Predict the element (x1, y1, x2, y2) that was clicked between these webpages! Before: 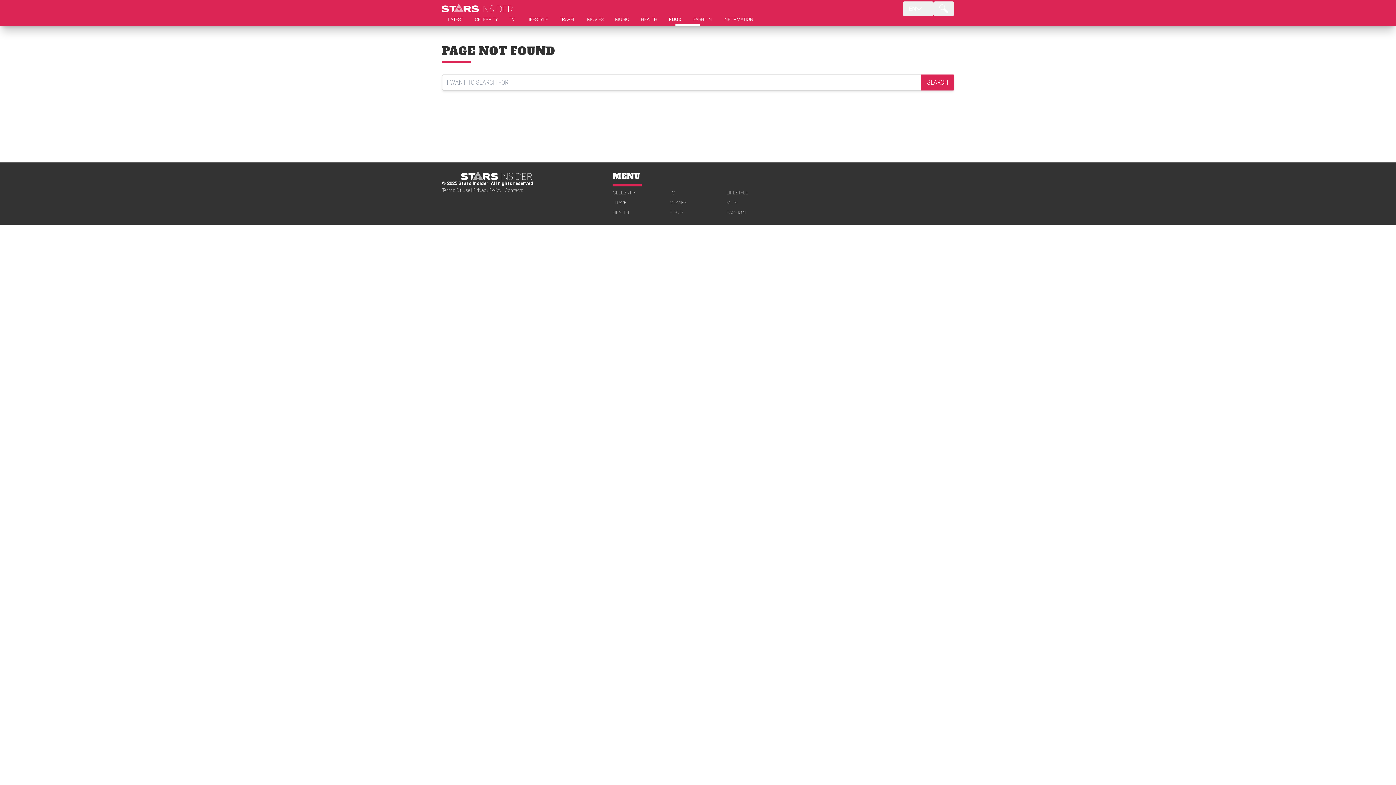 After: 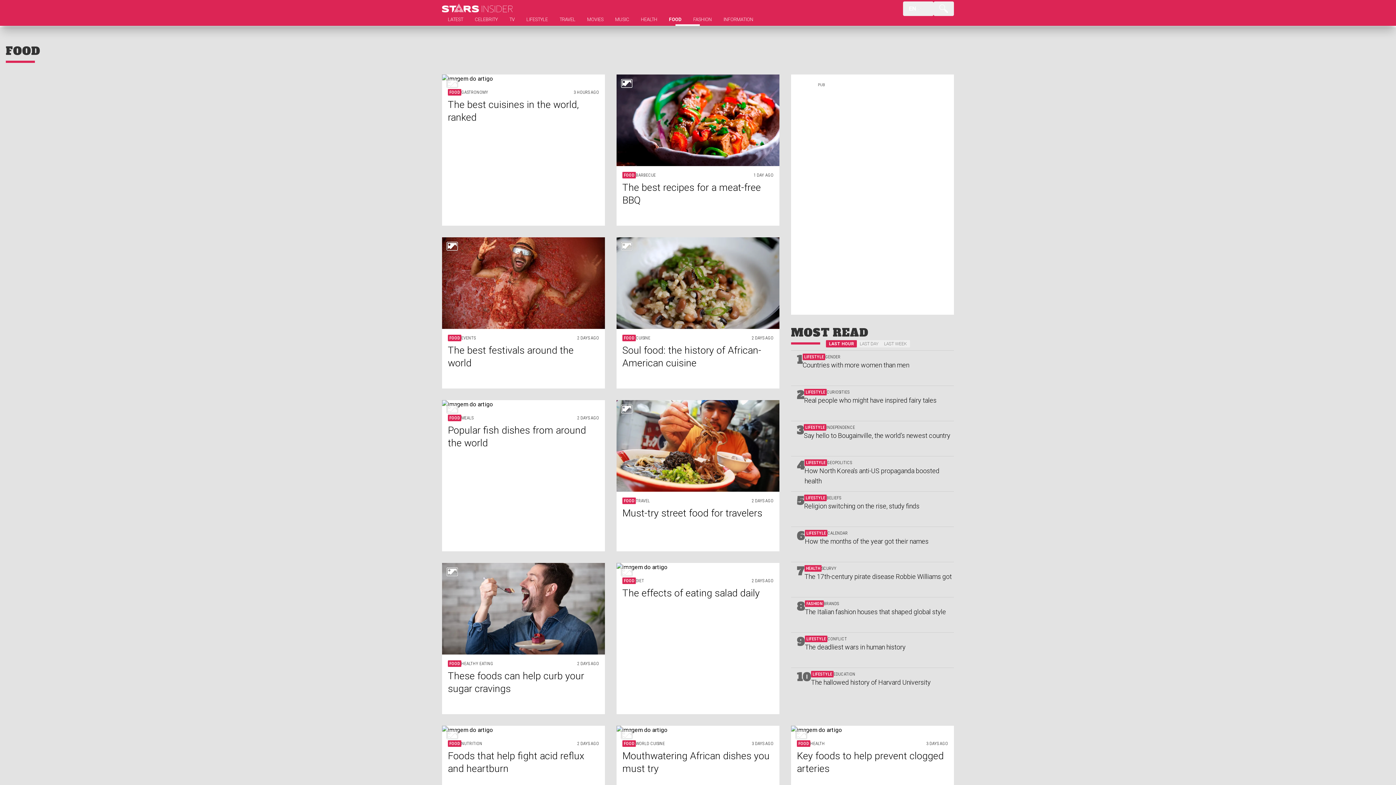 Action: bbox: (663, 16, 687, 25) label: FOOD